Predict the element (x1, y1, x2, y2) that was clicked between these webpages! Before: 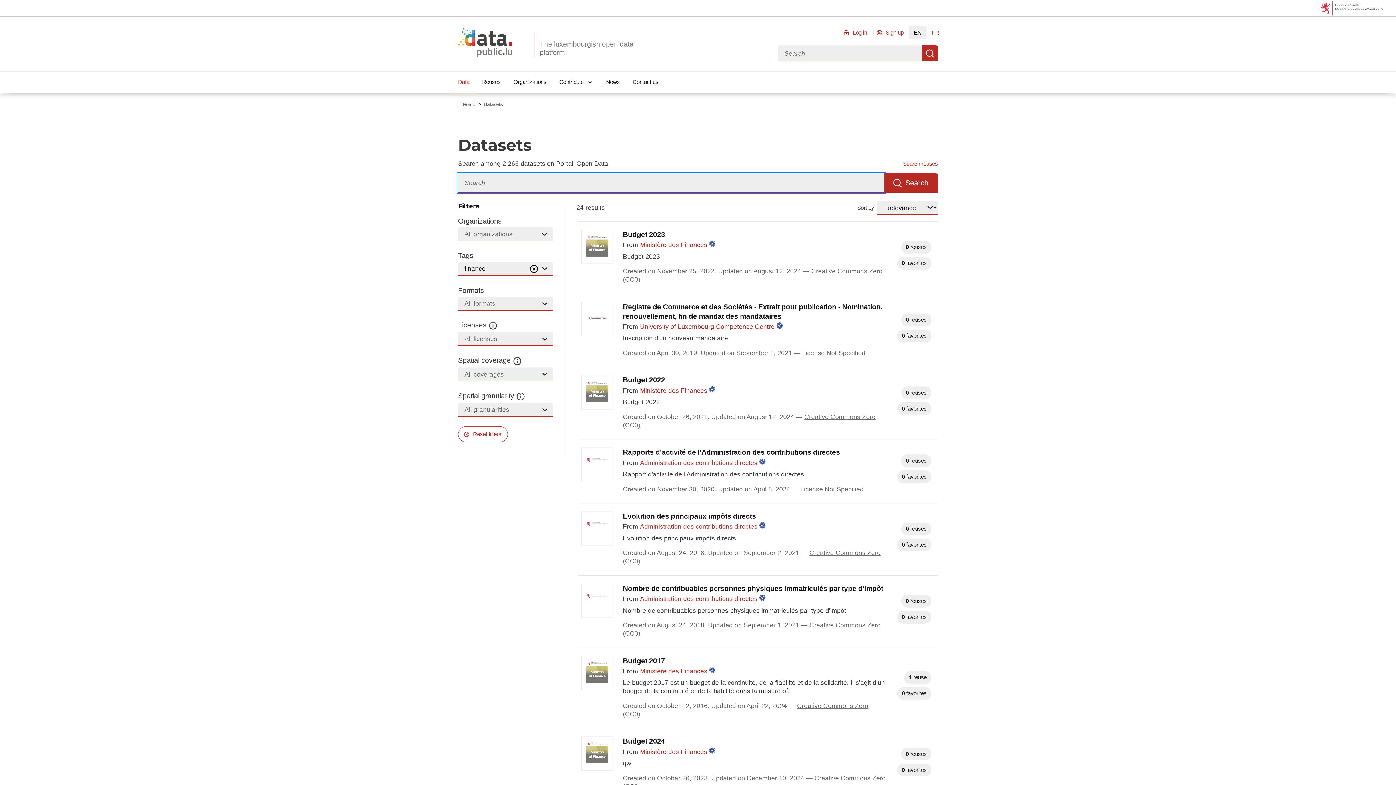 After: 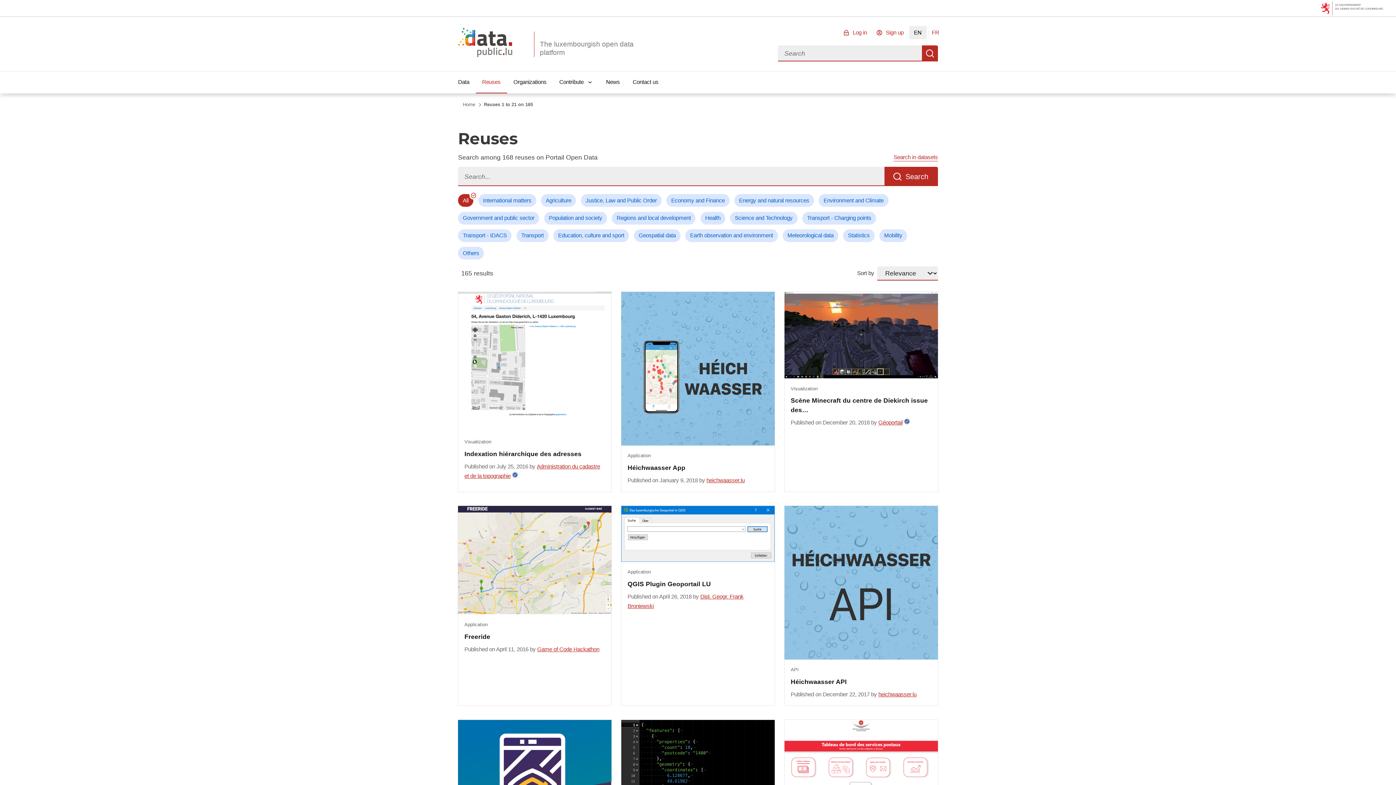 Action: label: Search reuses bbox: (903, 159, 938, 168)